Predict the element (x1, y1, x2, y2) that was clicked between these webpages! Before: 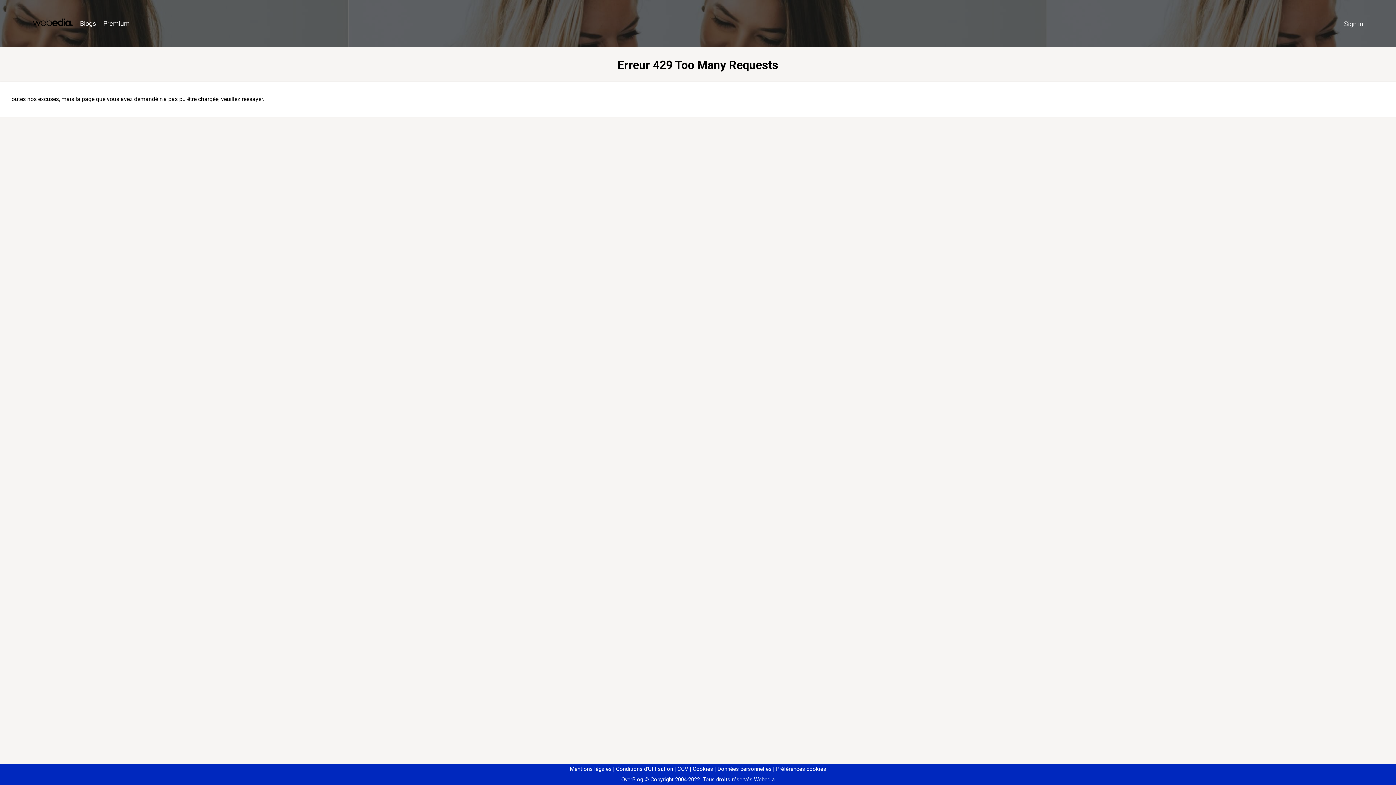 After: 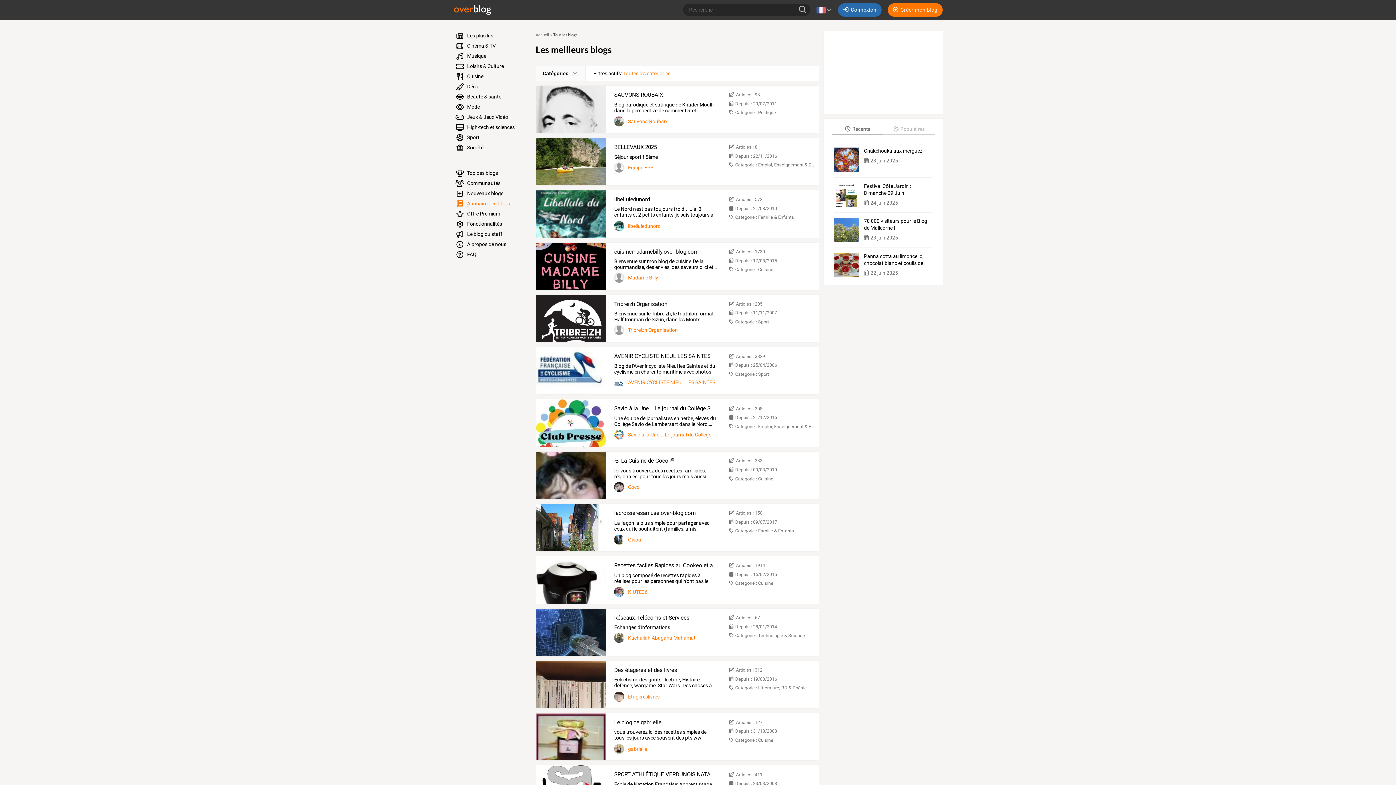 Action: label: Blogs bbox: (76, 16, 99, 31)